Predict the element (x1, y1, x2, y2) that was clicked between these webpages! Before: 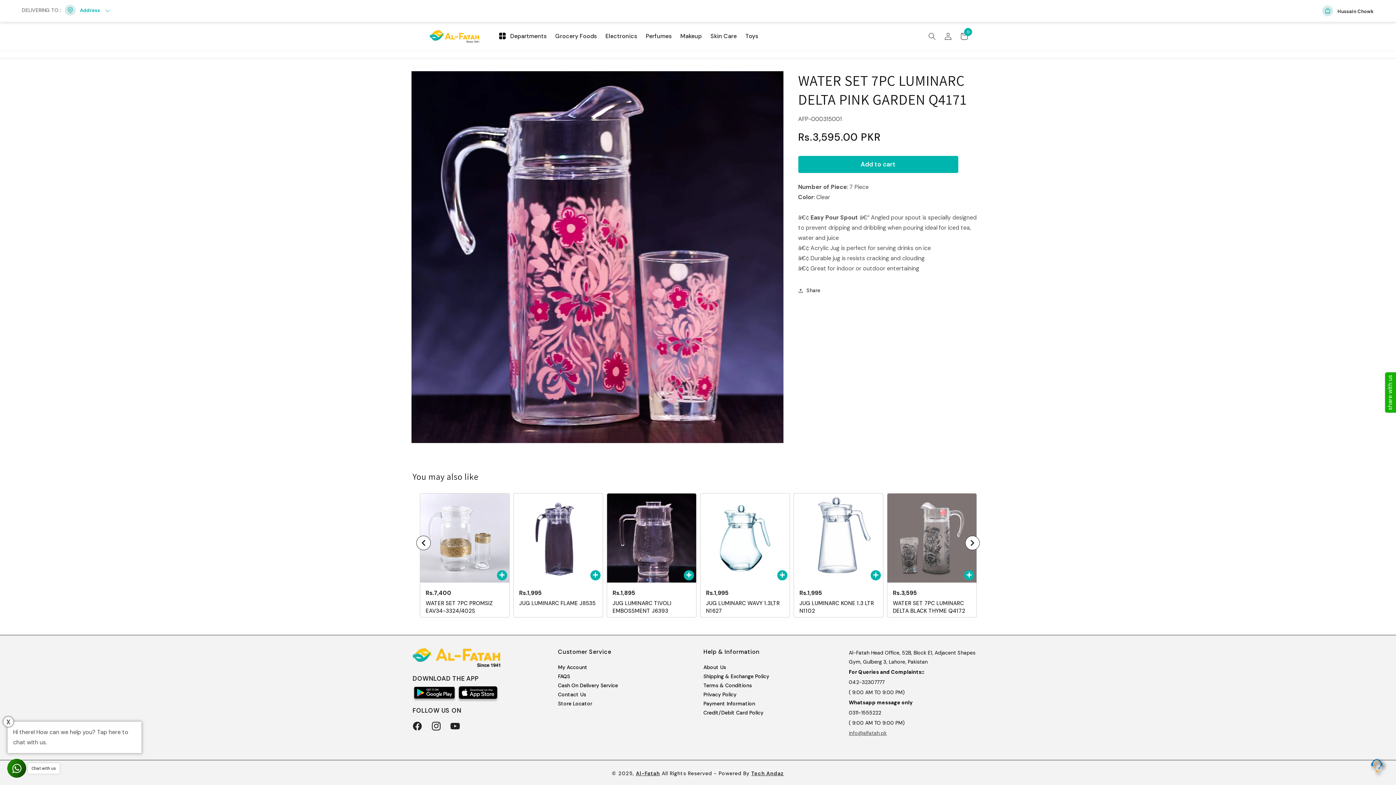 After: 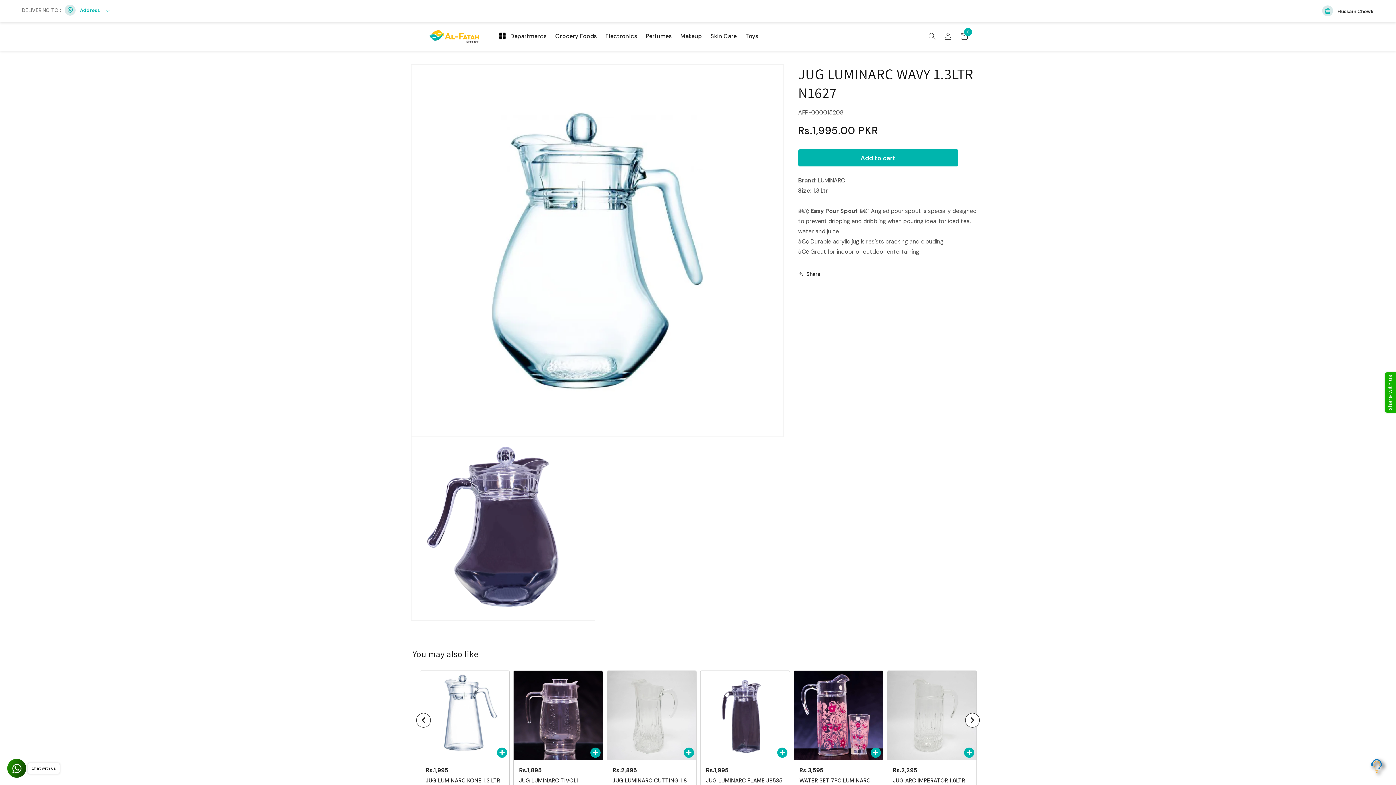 Action: bbox: (706, 600, 784, 615) label: JUG LUMINARC WAVY 1.3LTR N1627